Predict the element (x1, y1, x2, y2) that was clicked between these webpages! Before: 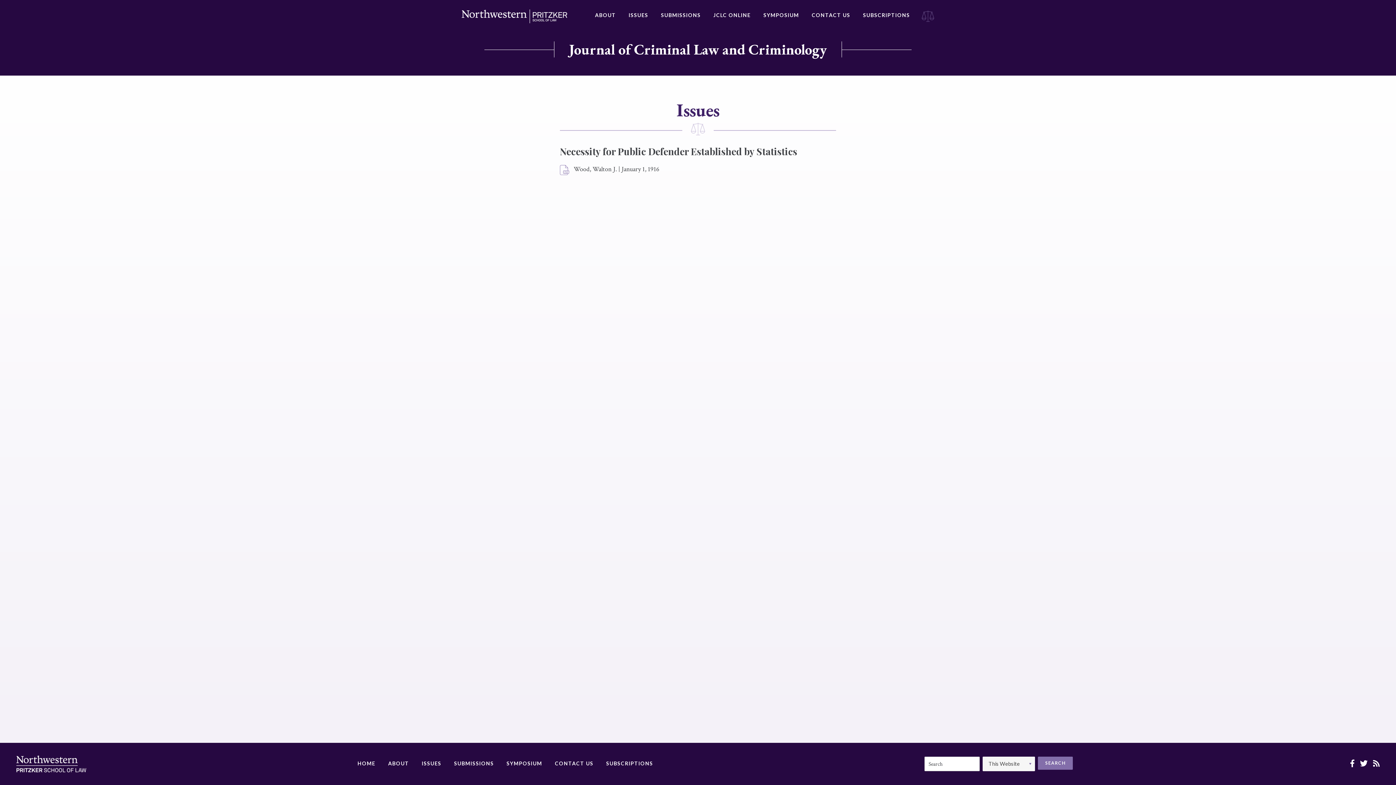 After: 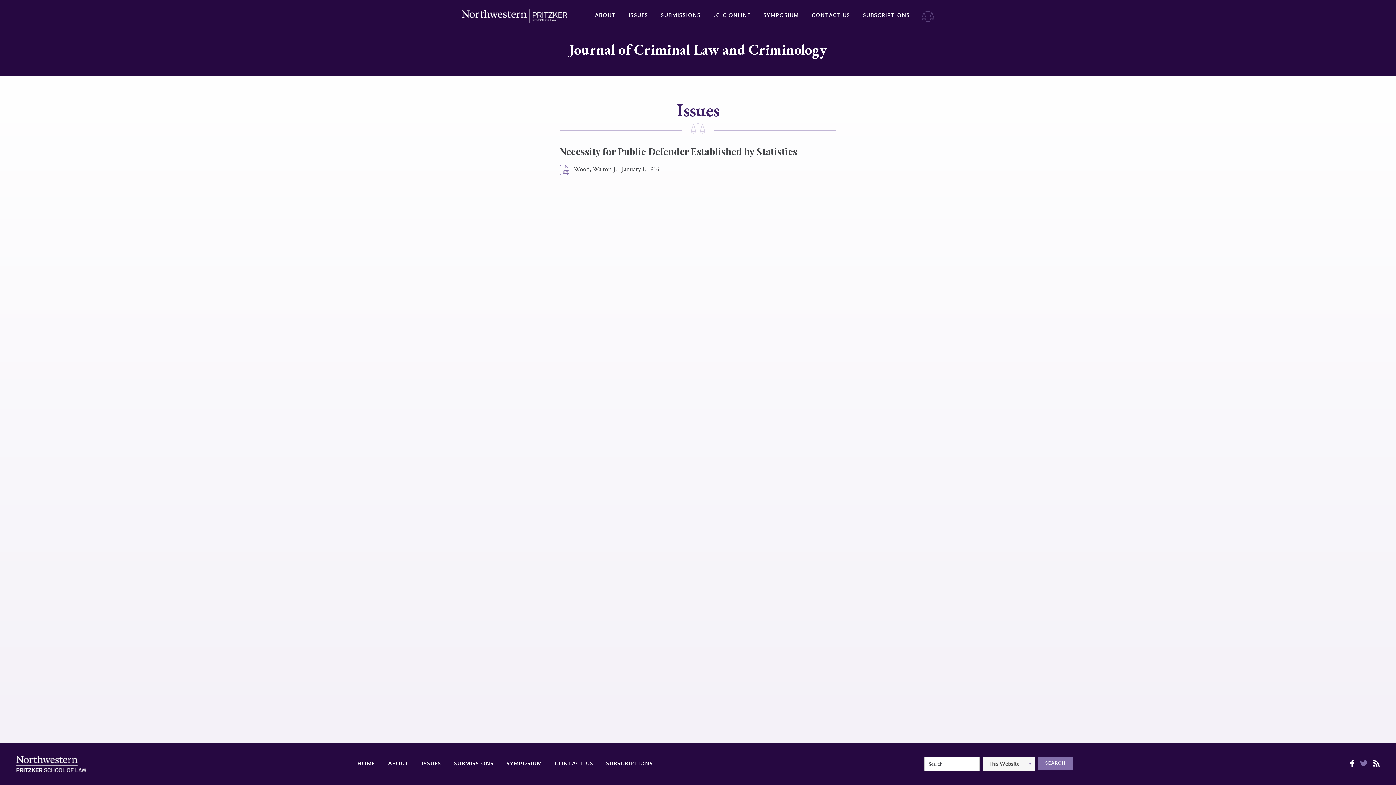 Action: label:   bbox: (1360, 759, 1369, 769)